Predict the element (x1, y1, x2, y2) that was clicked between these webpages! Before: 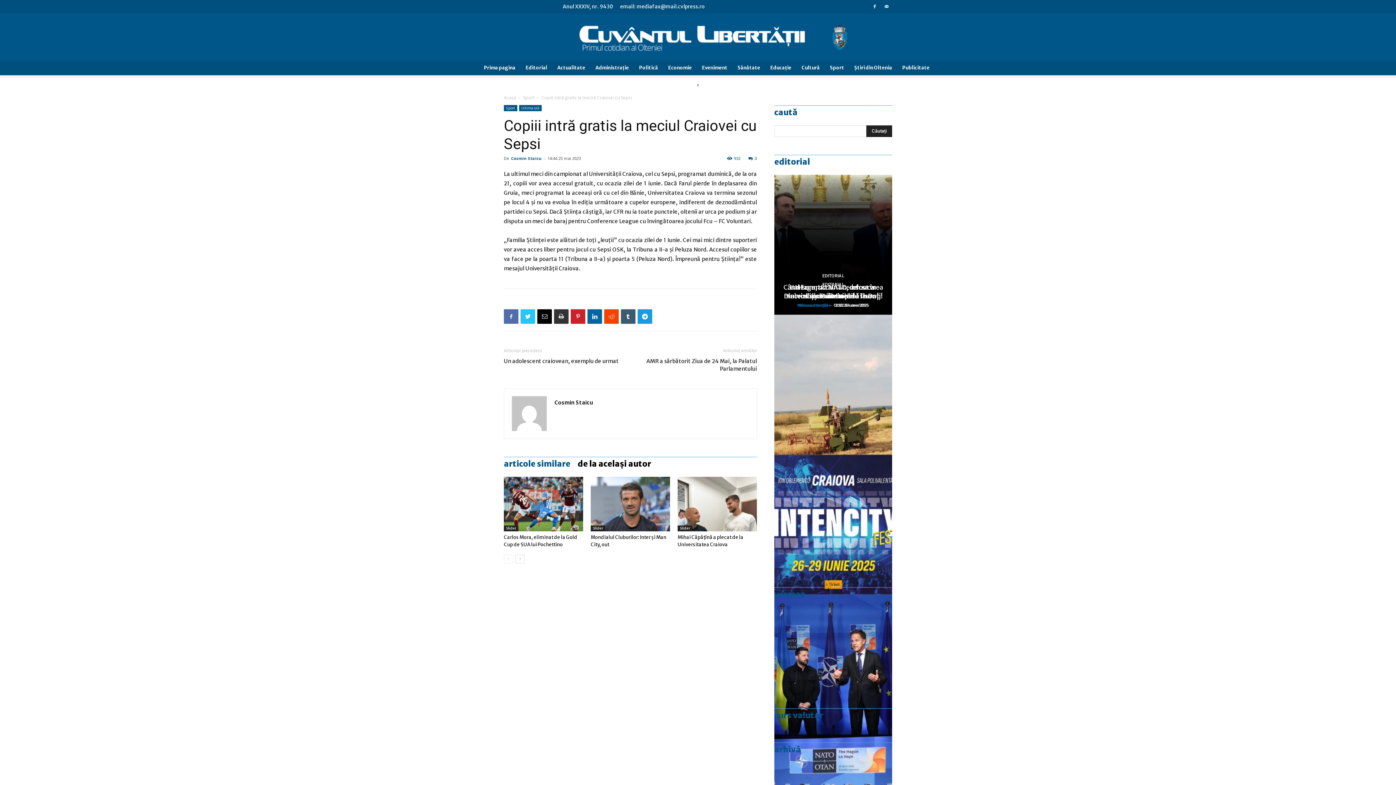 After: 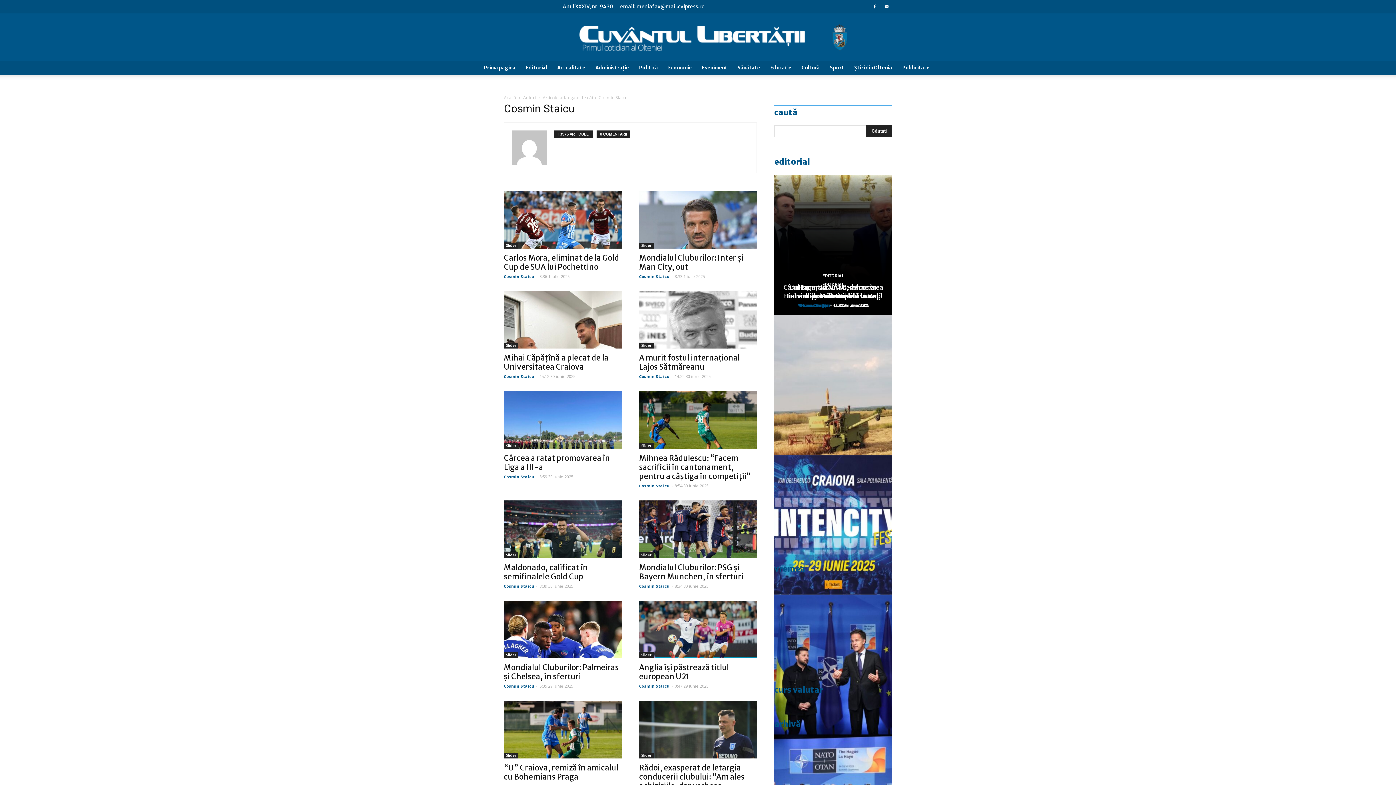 Action: label: Cosmin Staicu bbox: (554, 398, 593, 406)